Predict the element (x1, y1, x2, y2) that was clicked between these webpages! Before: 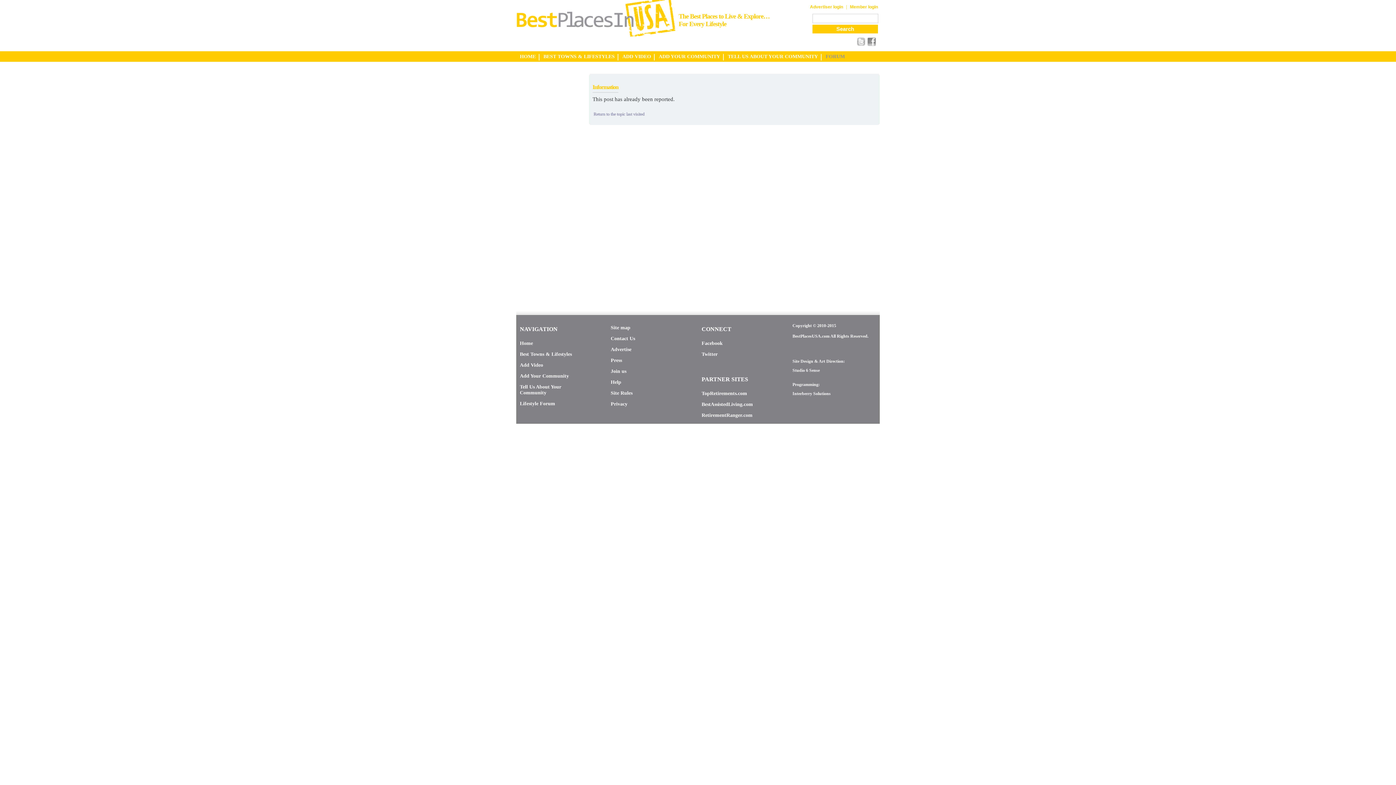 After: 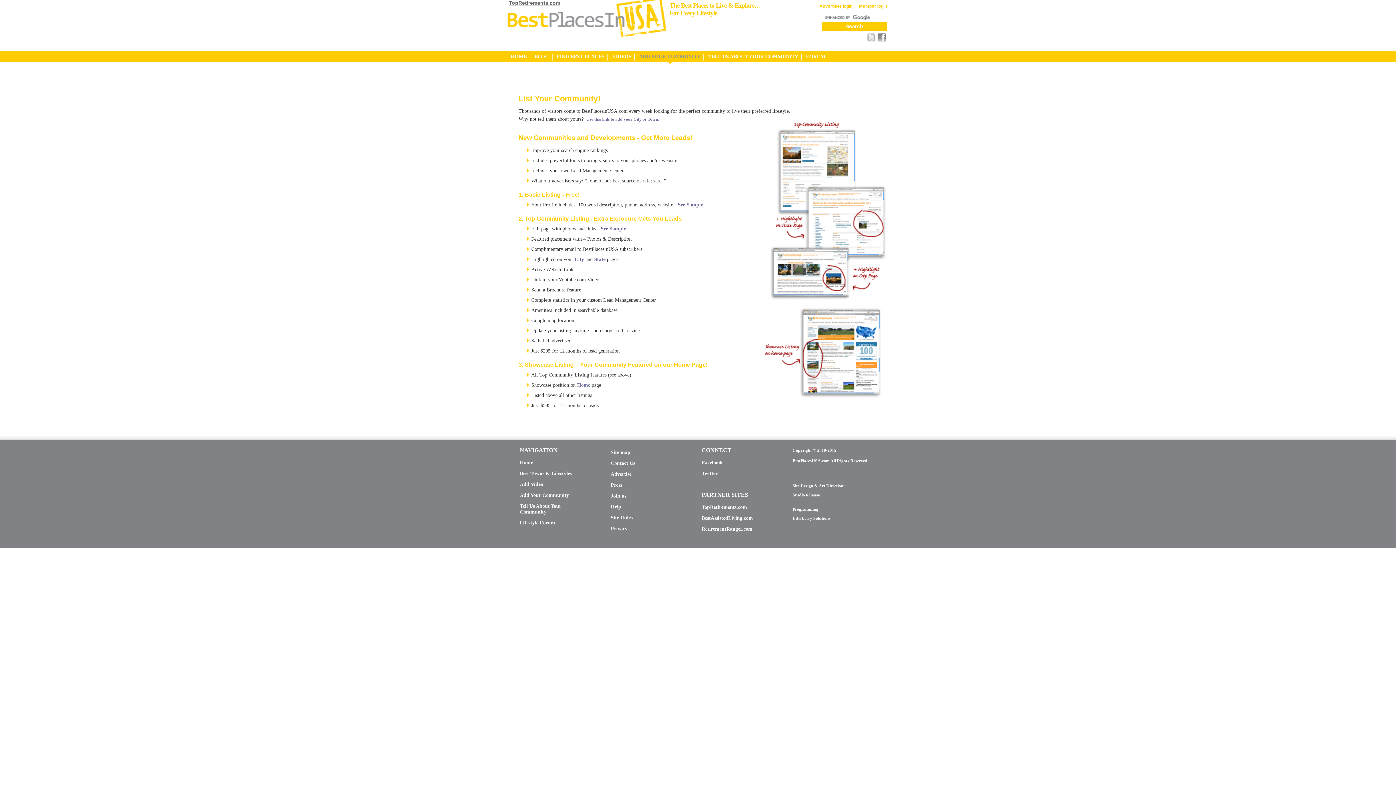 Action: label: Add Your Community bbox: (520, 372, 585, 380)